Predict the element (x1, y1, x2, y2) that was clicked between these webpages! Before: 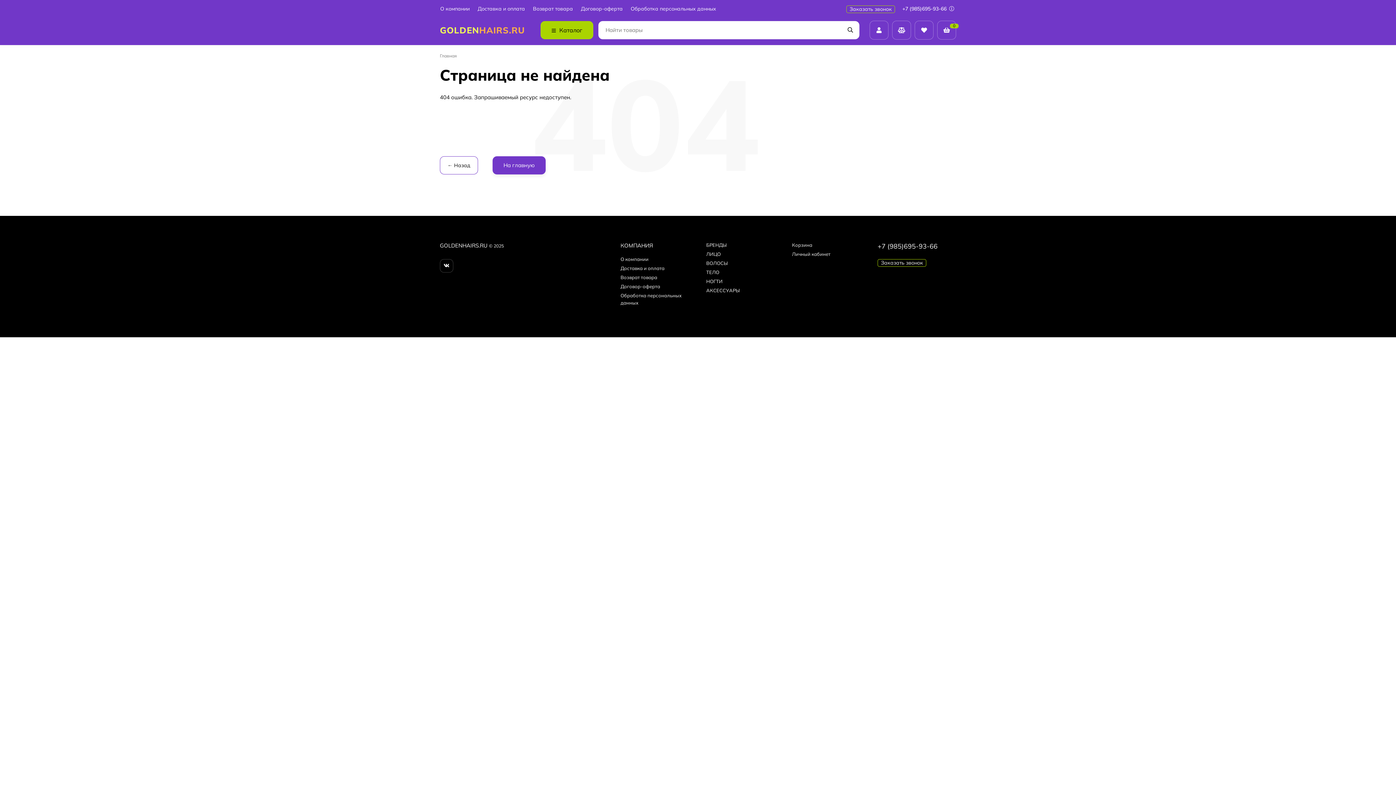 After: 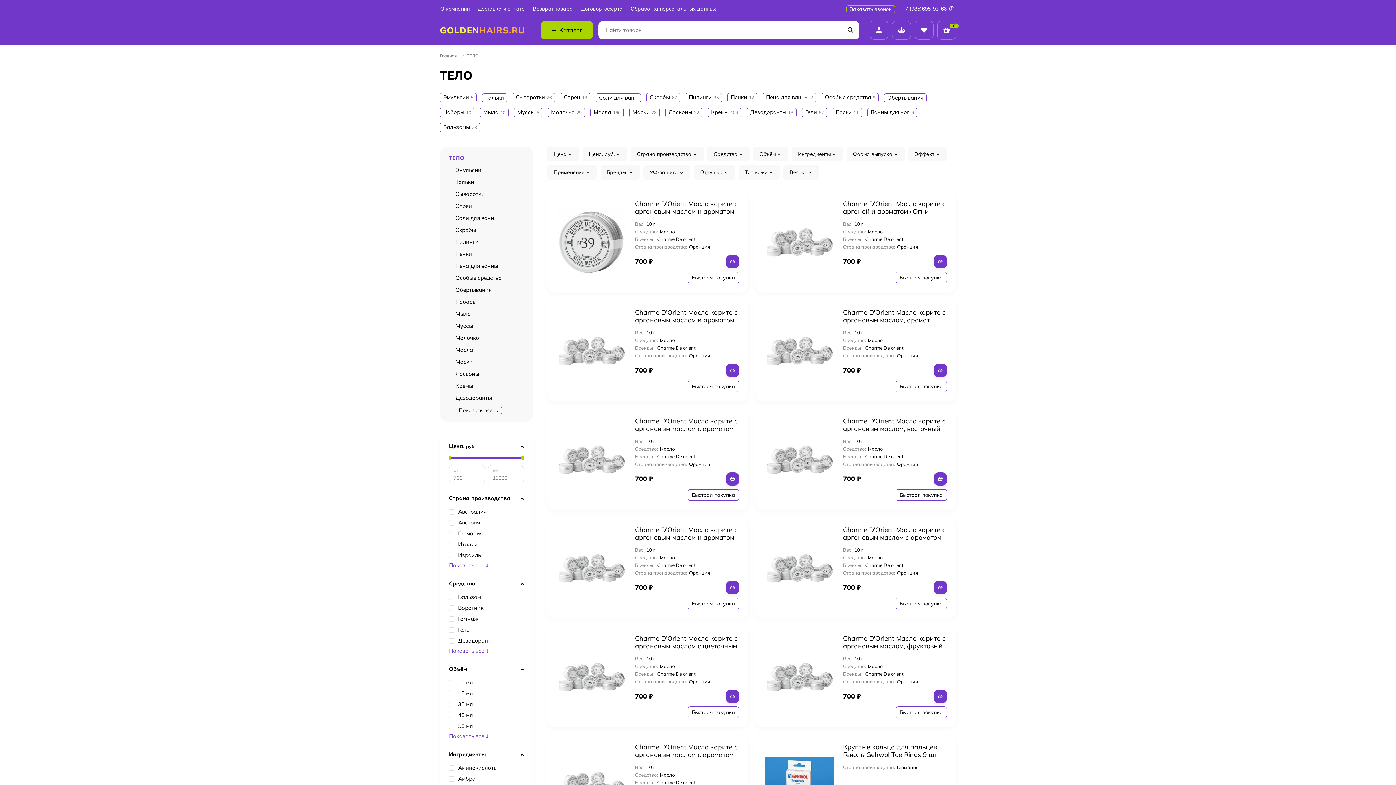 Action: bbox: (706, 269, 719, 275) label: ТЕЛО